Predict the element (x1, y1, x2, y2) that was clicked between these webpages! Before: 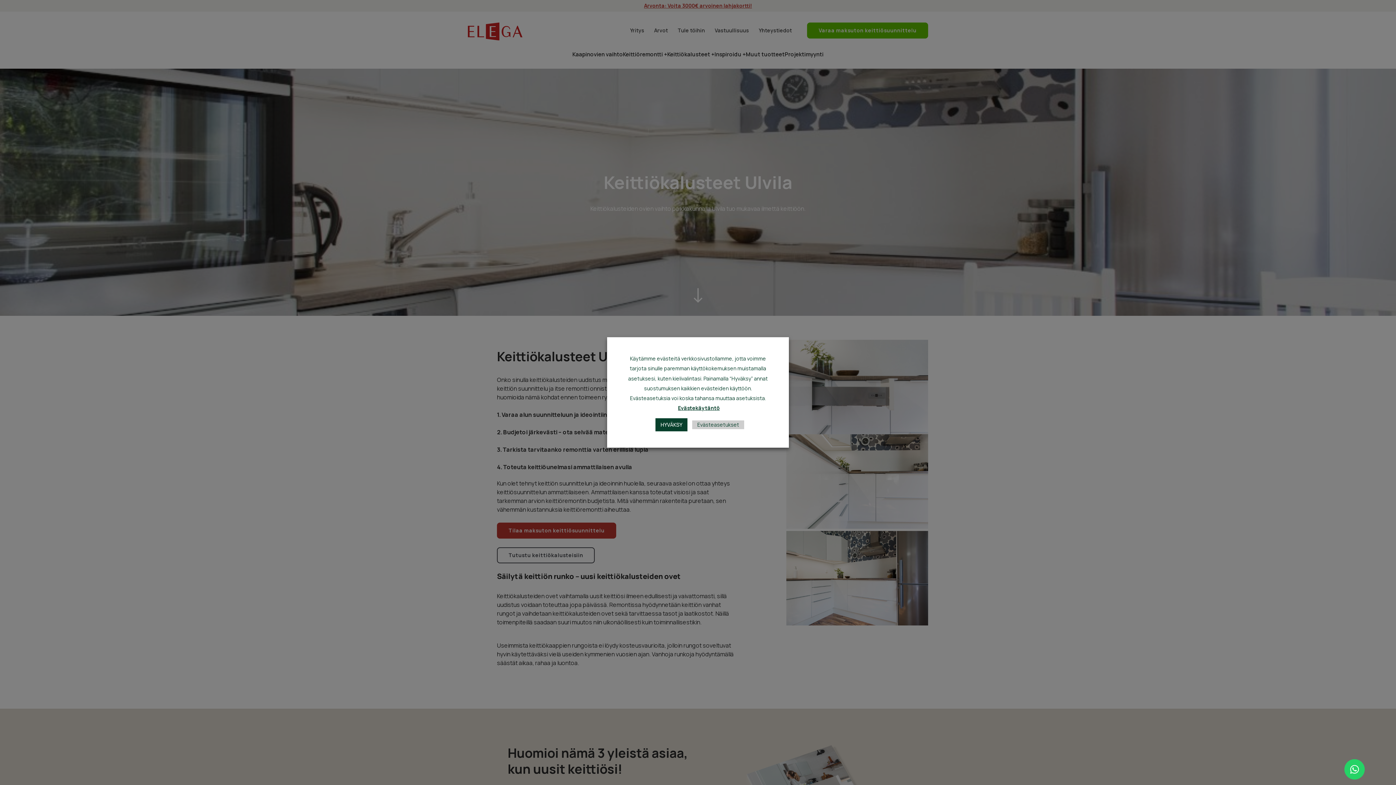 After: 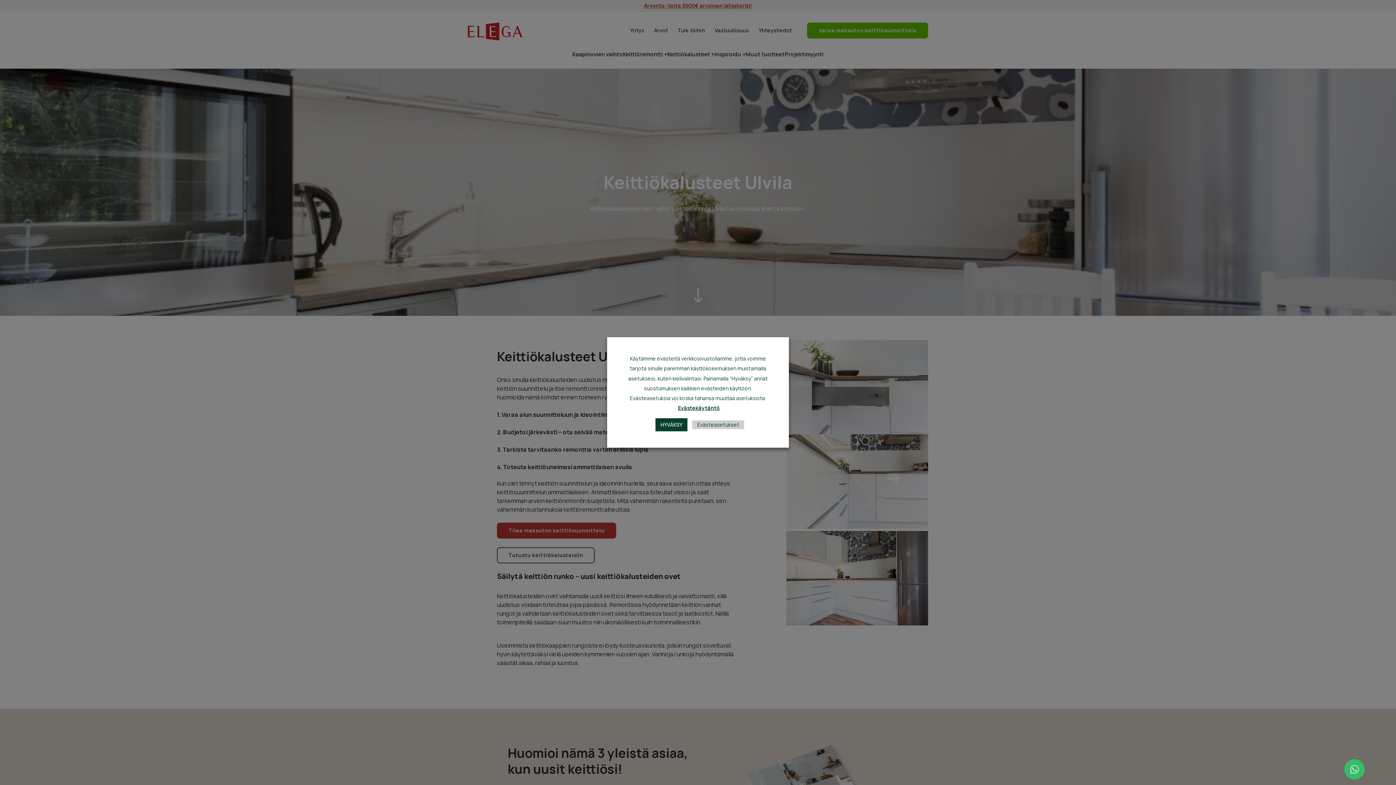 Action: bbox: (1344, 759, 1365, 780)